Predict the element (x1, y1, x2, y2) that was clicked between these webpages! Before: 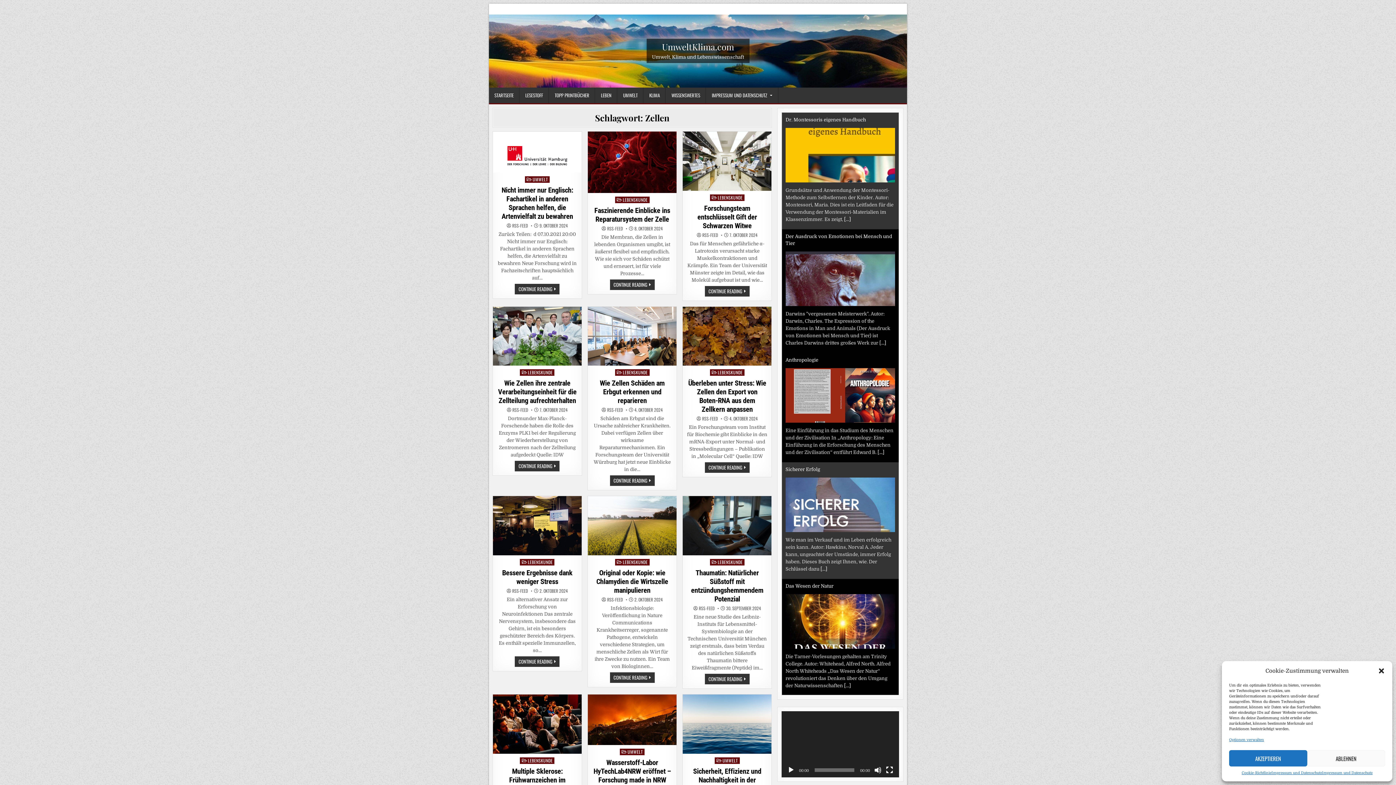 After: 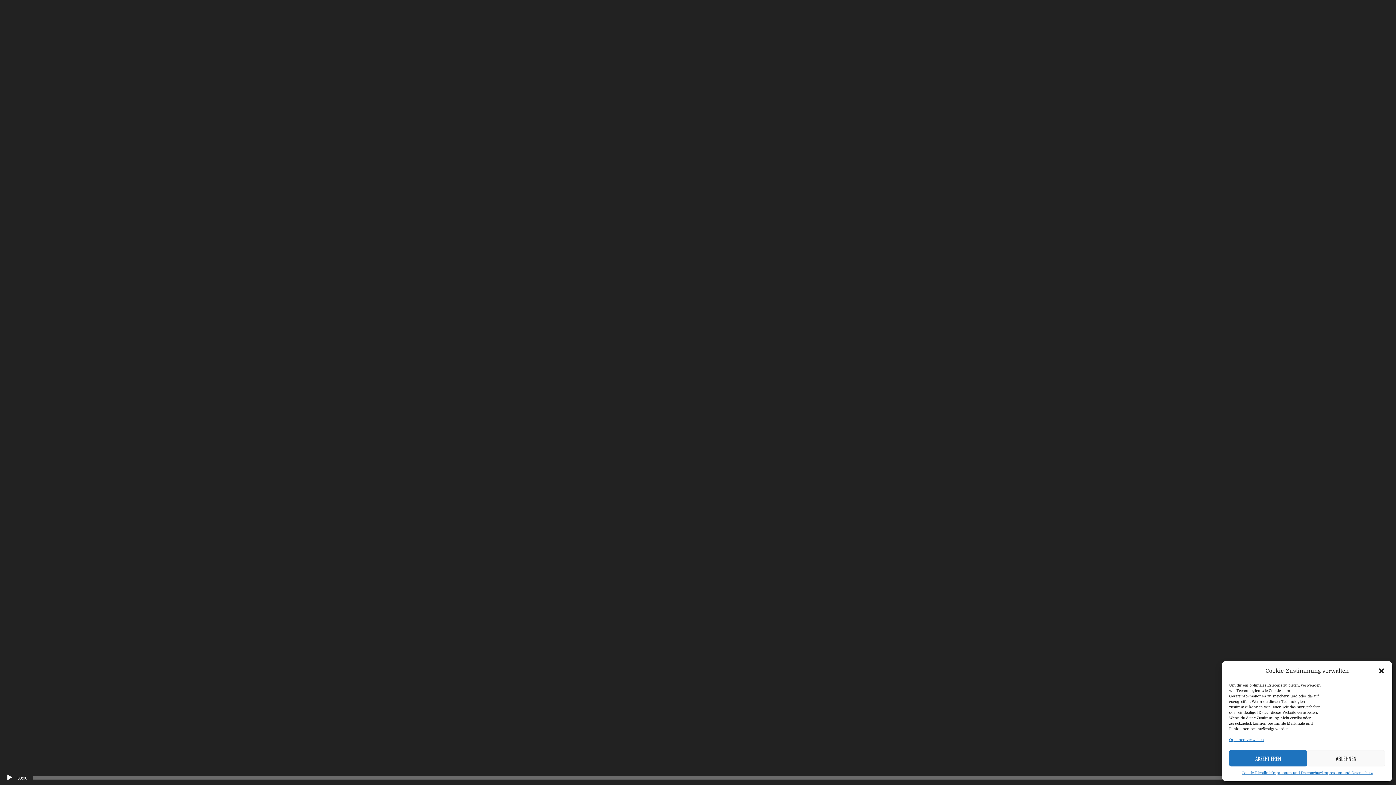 Action: bbox: (886, 766, 893, 774) label: Vollbild